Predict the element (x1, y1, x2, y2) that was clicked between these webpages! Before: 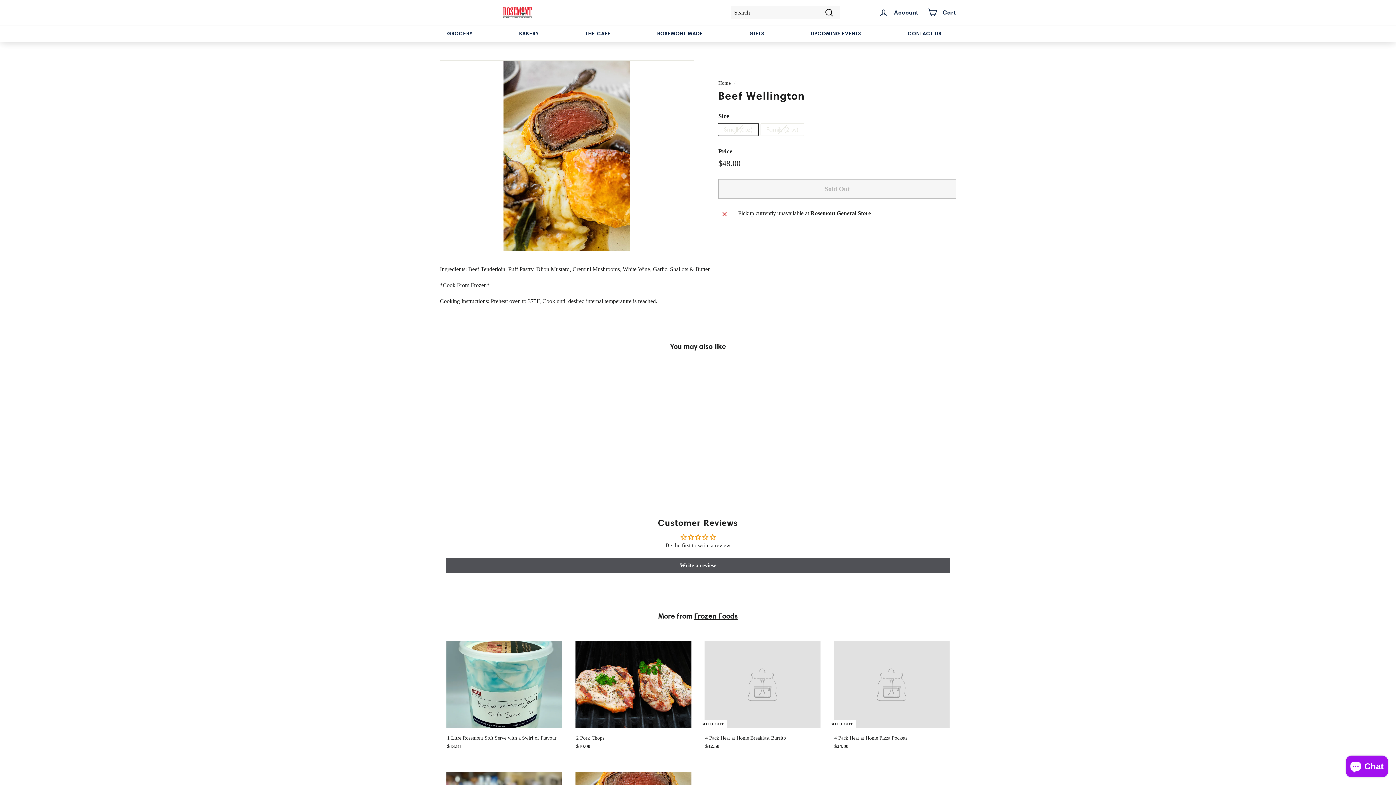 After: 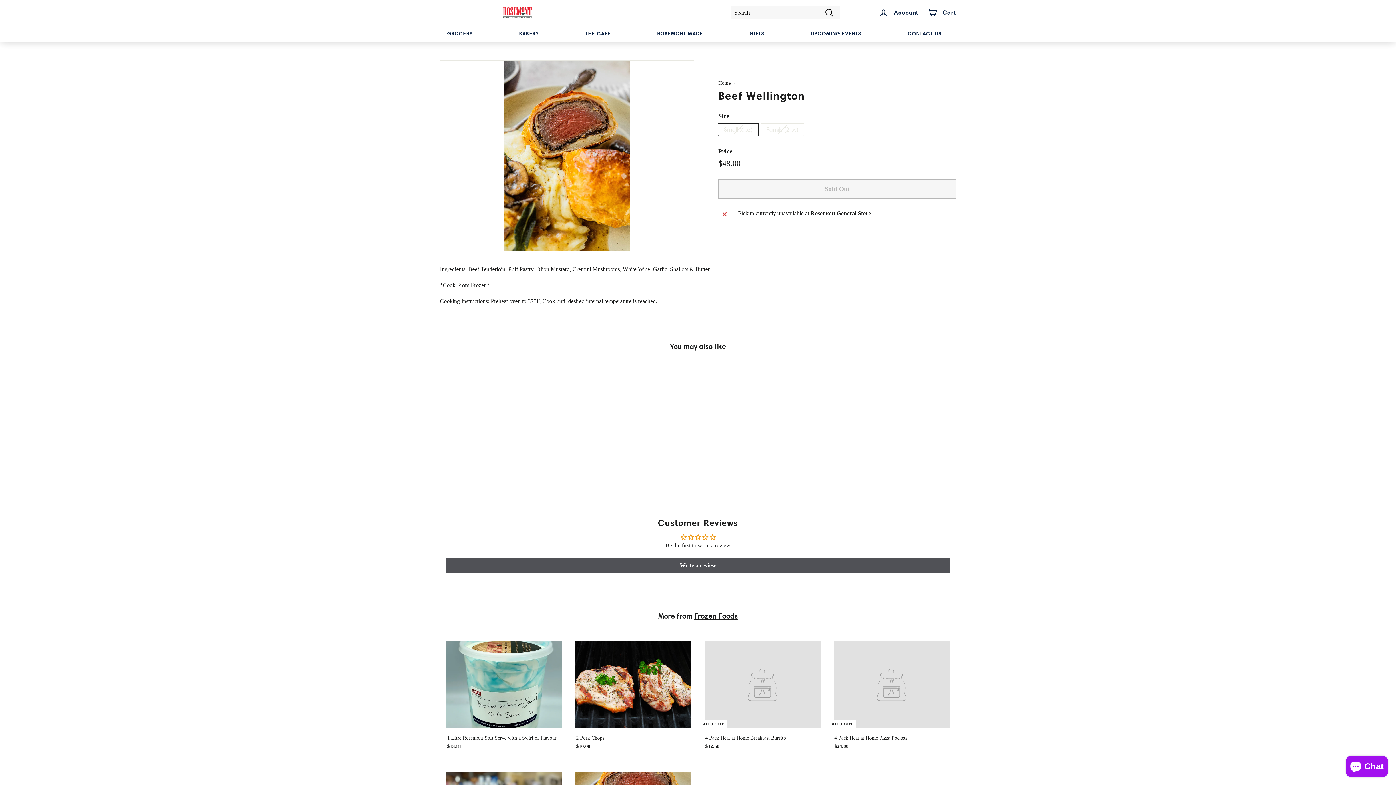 Action: bbox: (440, 365, 526, 464) label: SOLD OUT
Beef Wellington
from $48.00
from $48.00